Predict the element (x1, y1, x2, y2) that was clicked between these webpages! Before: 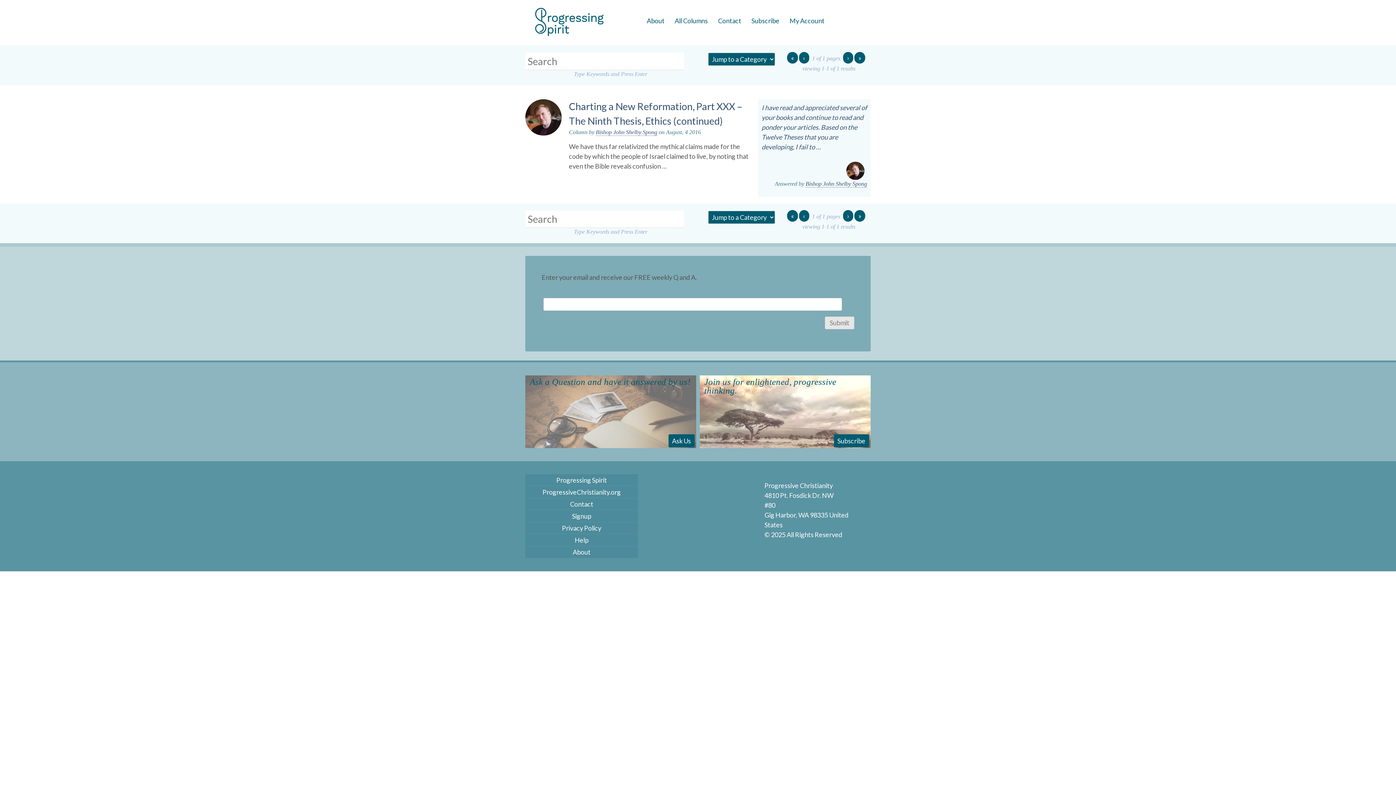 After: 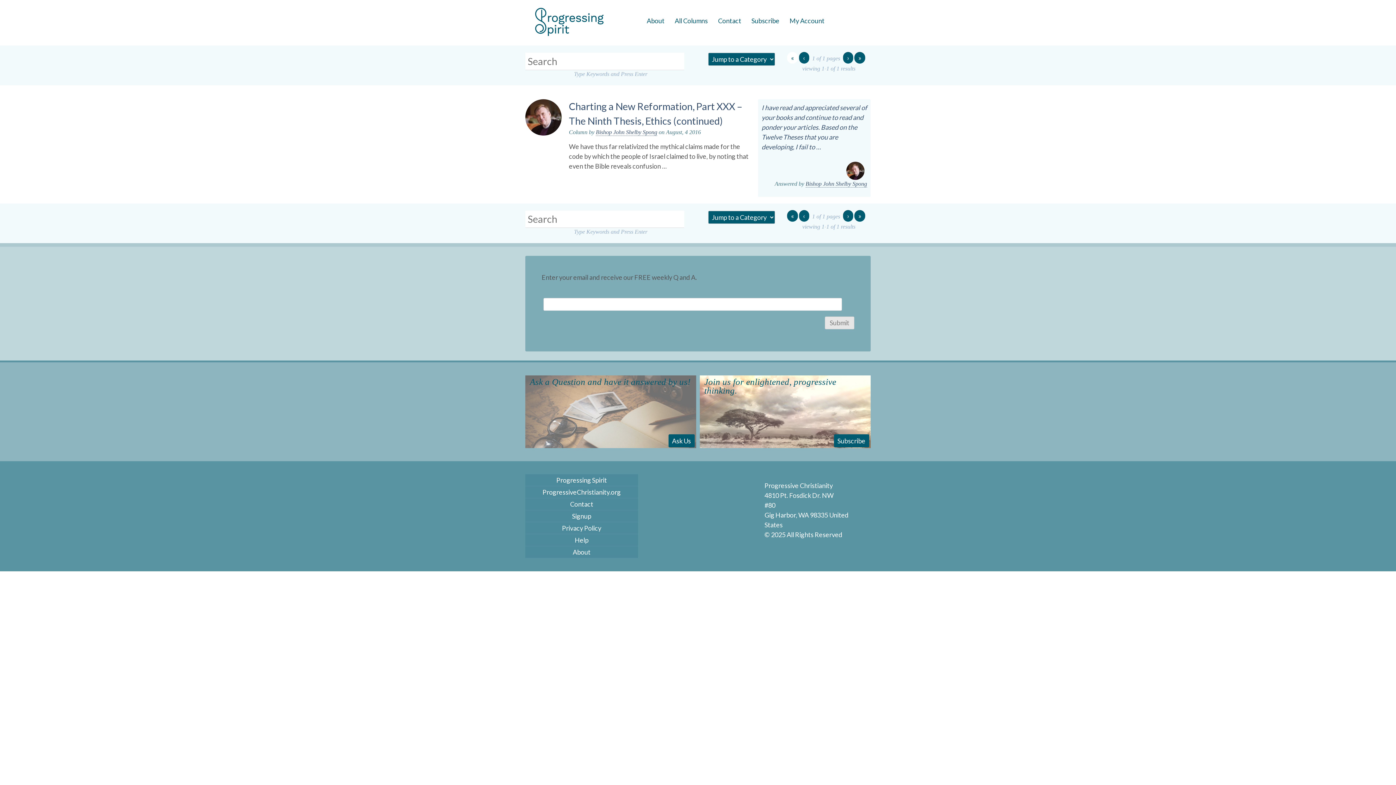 Action: bbox: (787, 52, 798, 63) label: «